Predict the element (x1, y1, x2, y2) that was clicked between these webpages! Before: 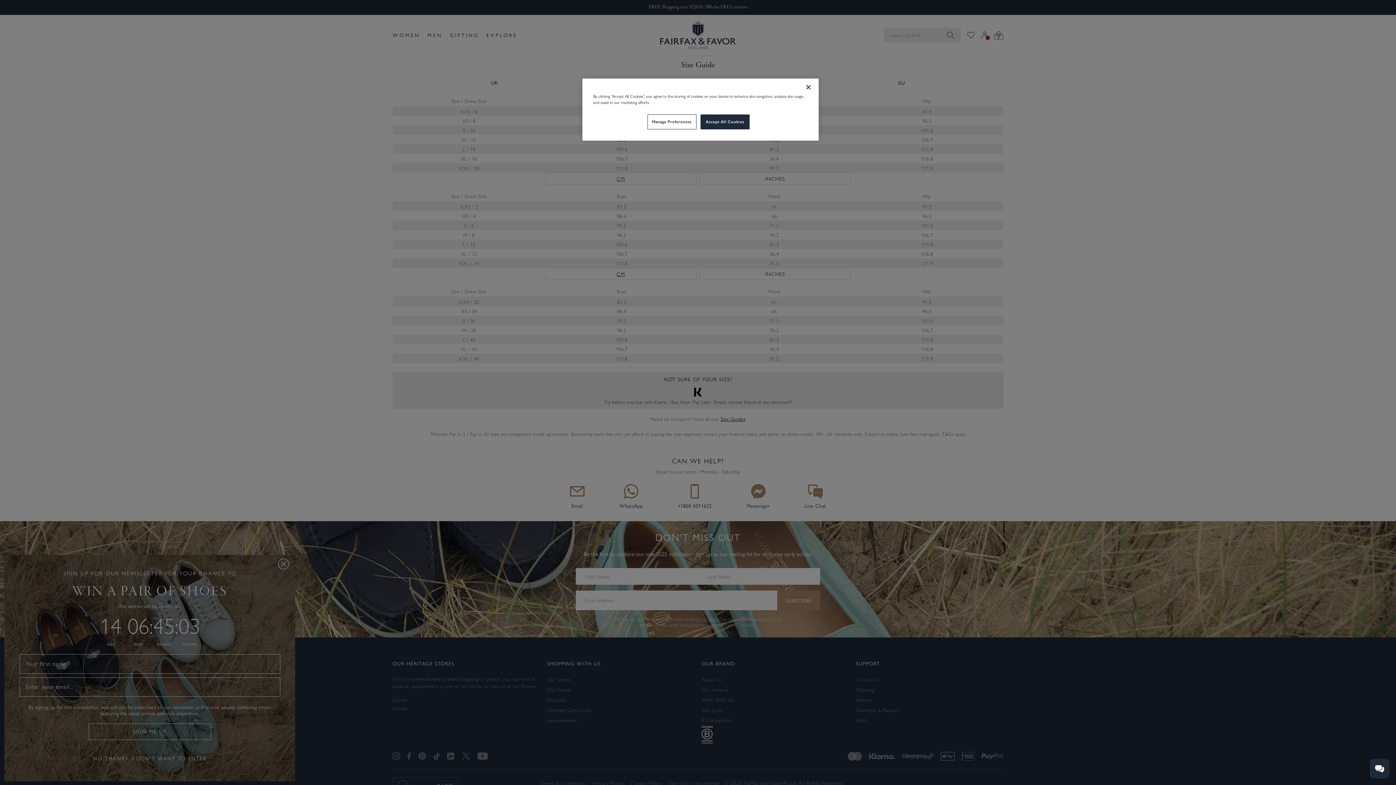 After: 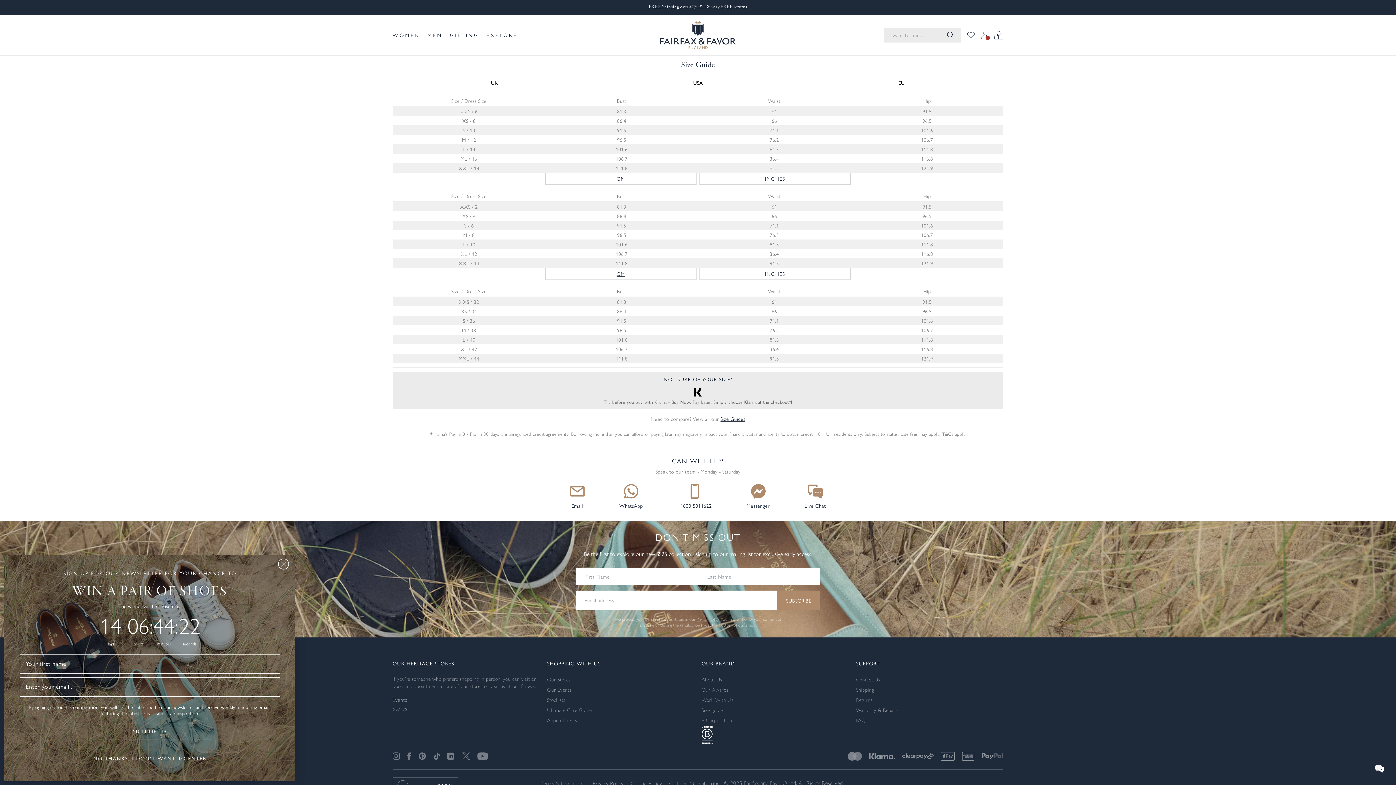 Action: bbox: (700, 114, 749, 129) label: Accept All Cookies